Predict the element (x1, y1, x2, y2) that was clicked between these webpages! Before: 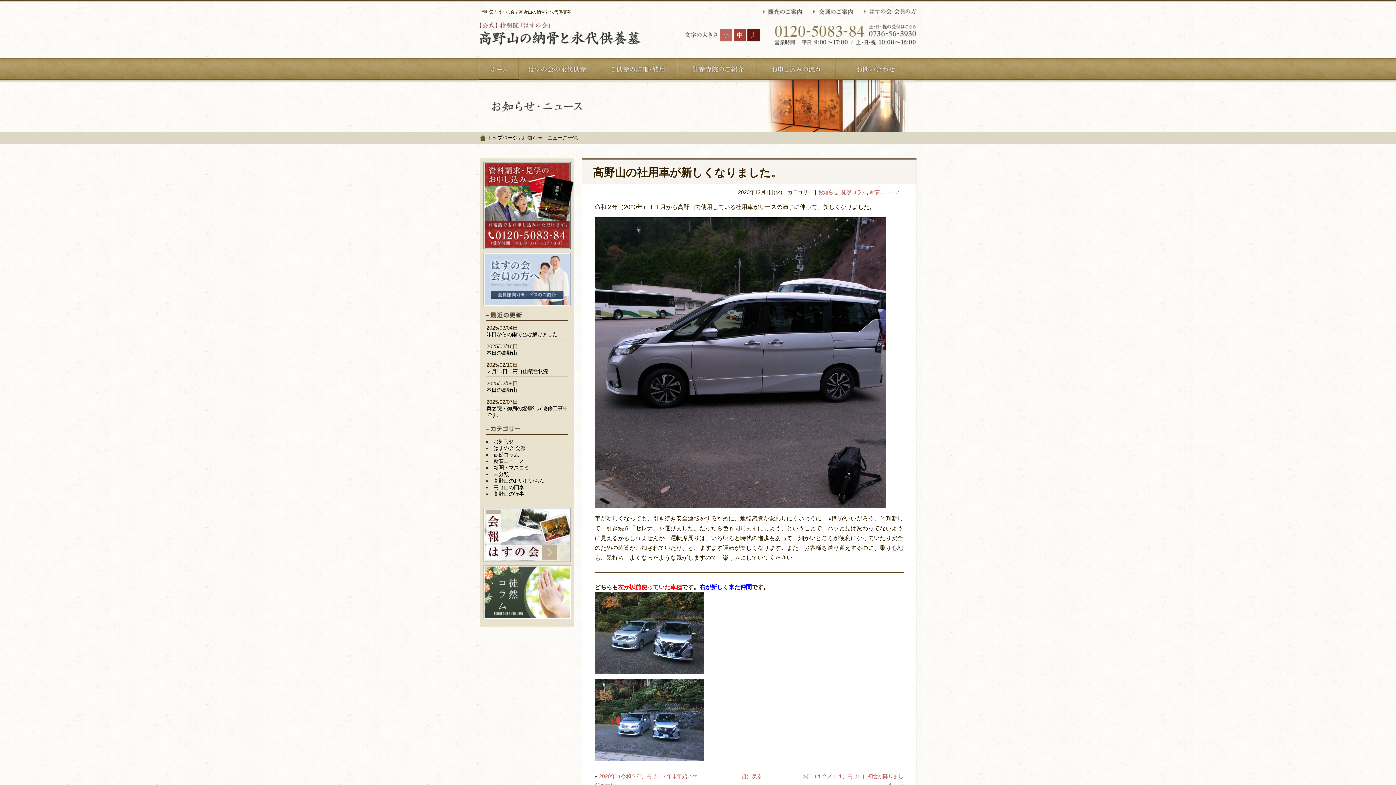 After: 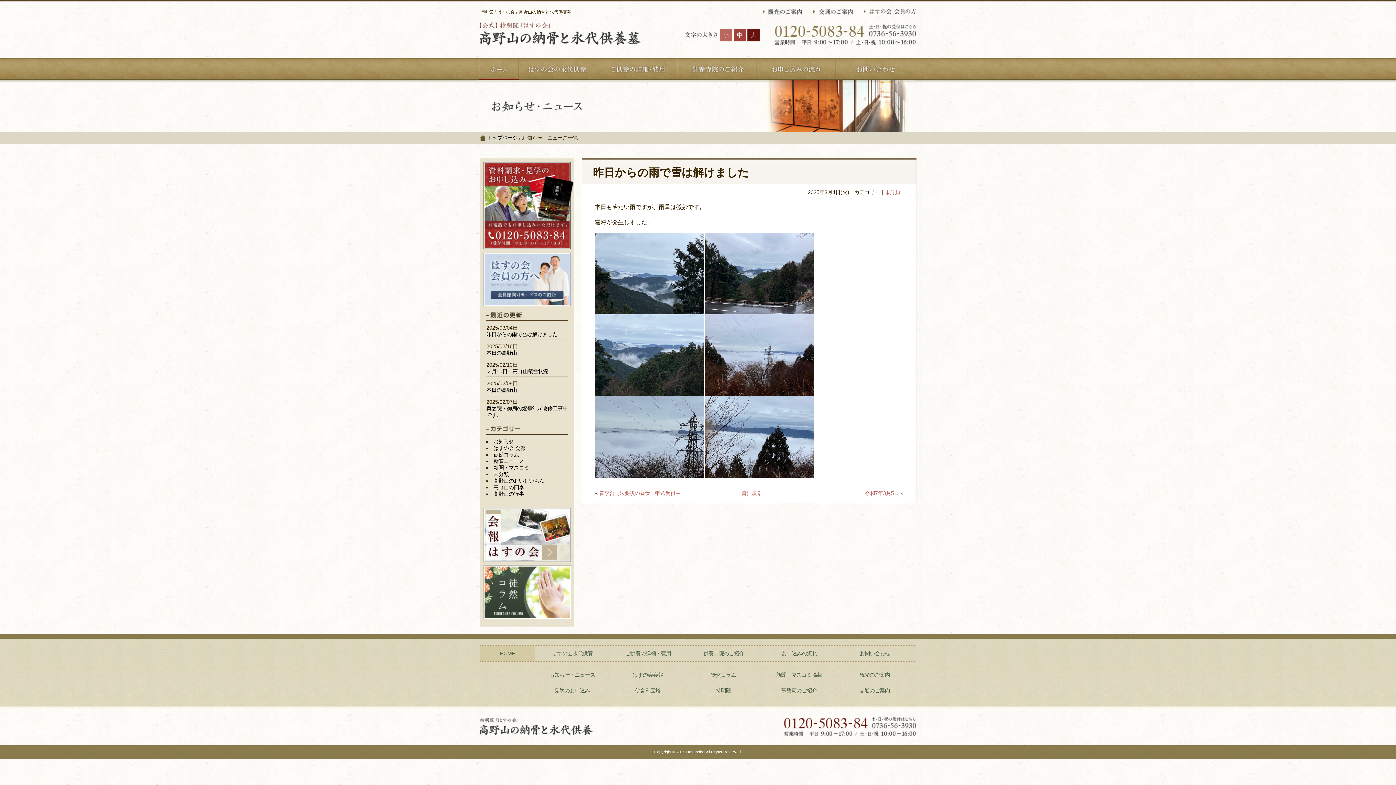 Action: bbox: (486, 331, 557, 337) label: 昨日からの雨で雪は解けました